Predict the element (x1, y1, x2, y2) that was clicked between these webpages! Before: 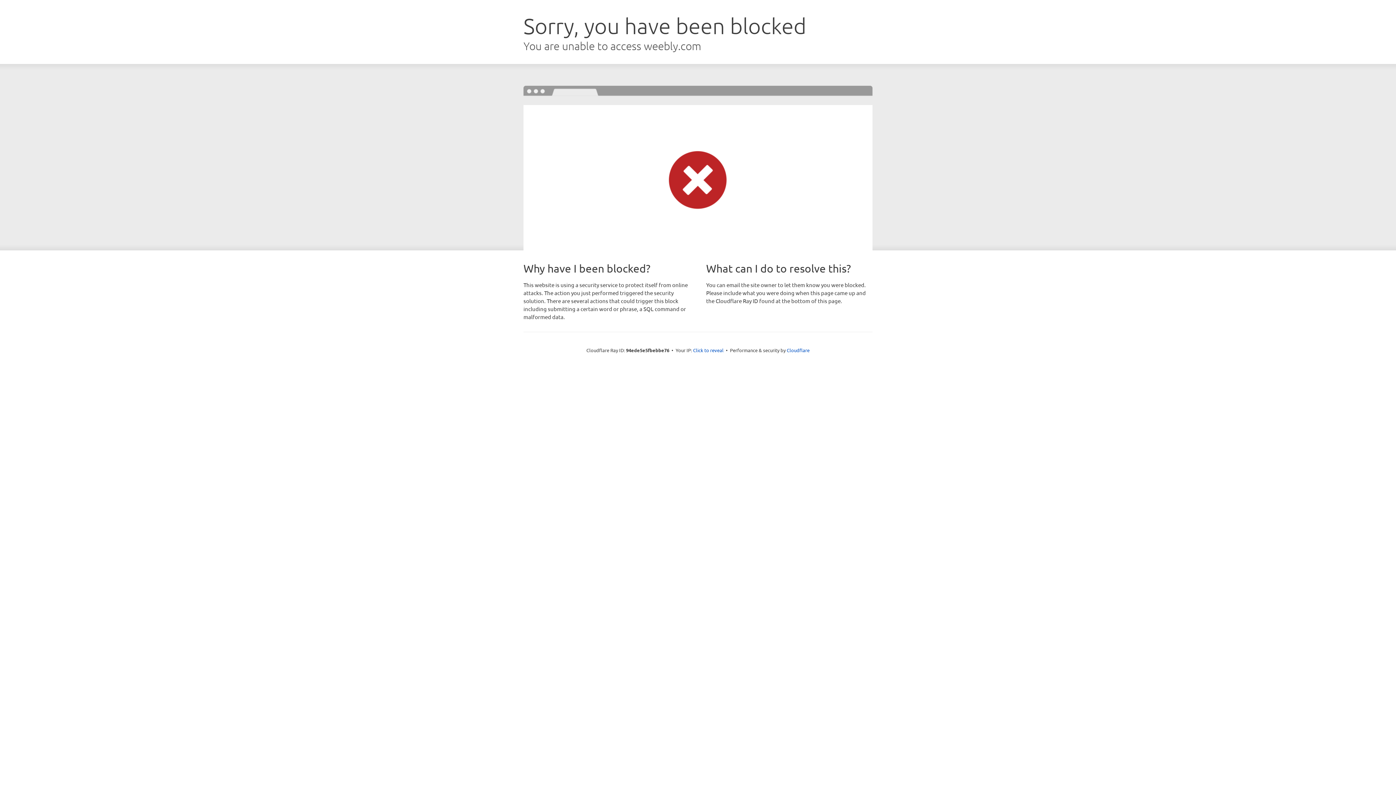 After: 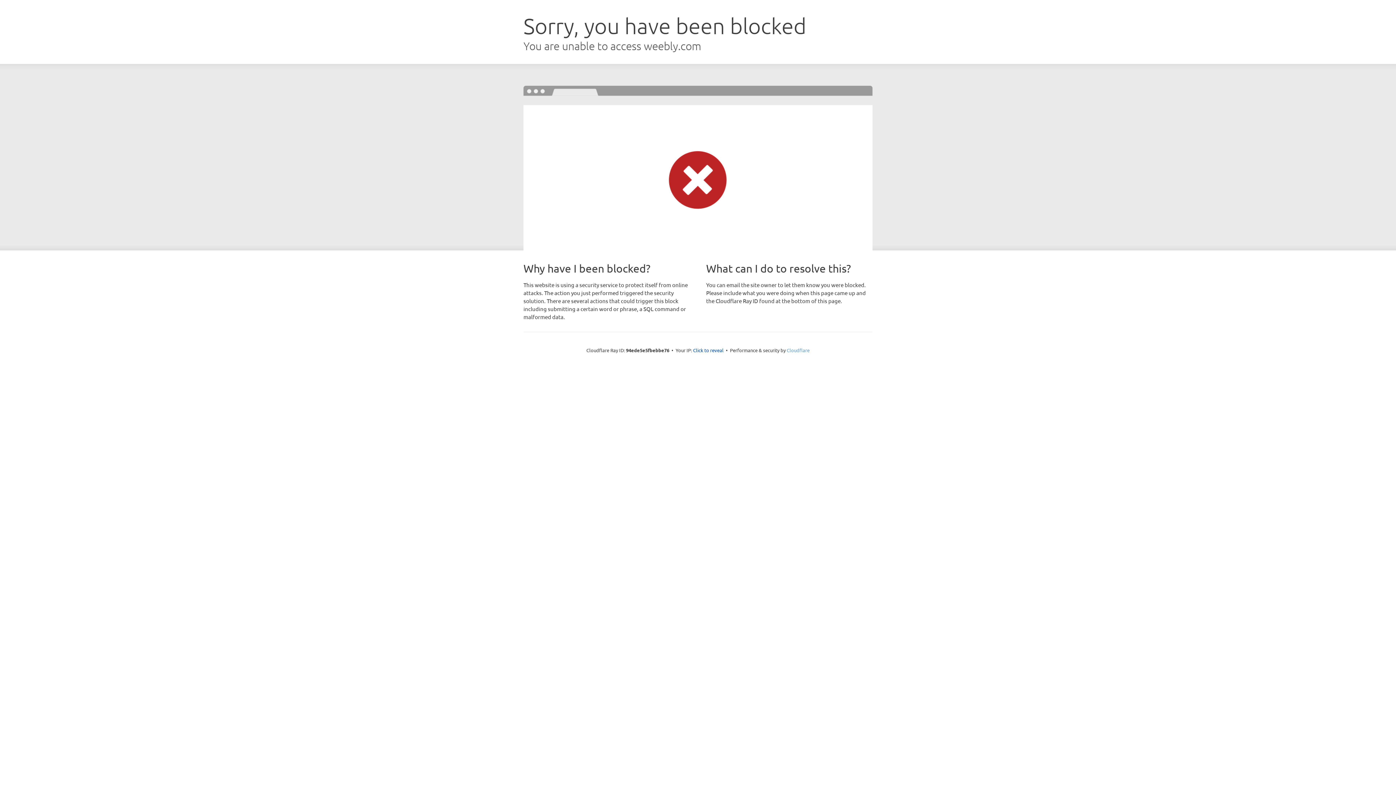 Action: bbox: (786, 347, 809, 353) label: Cloudflare